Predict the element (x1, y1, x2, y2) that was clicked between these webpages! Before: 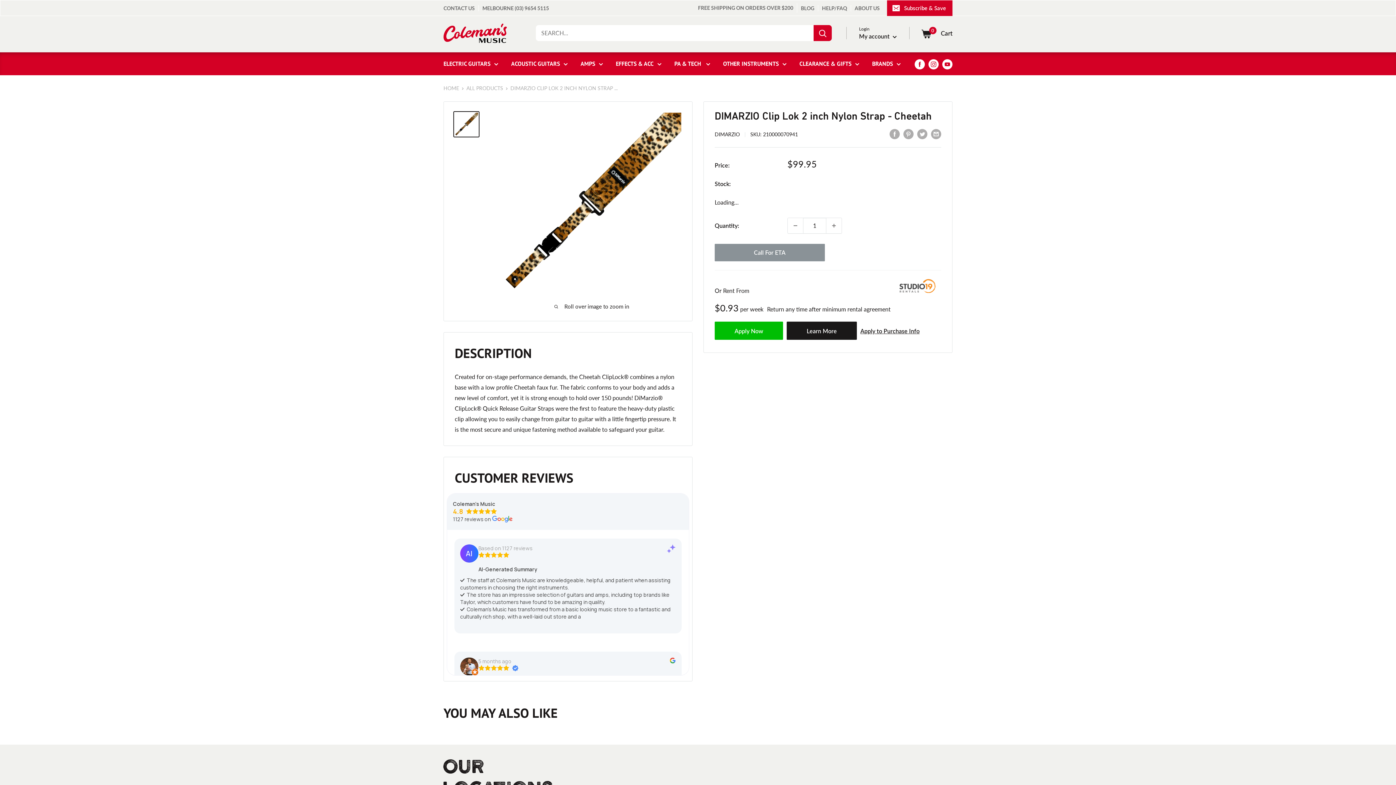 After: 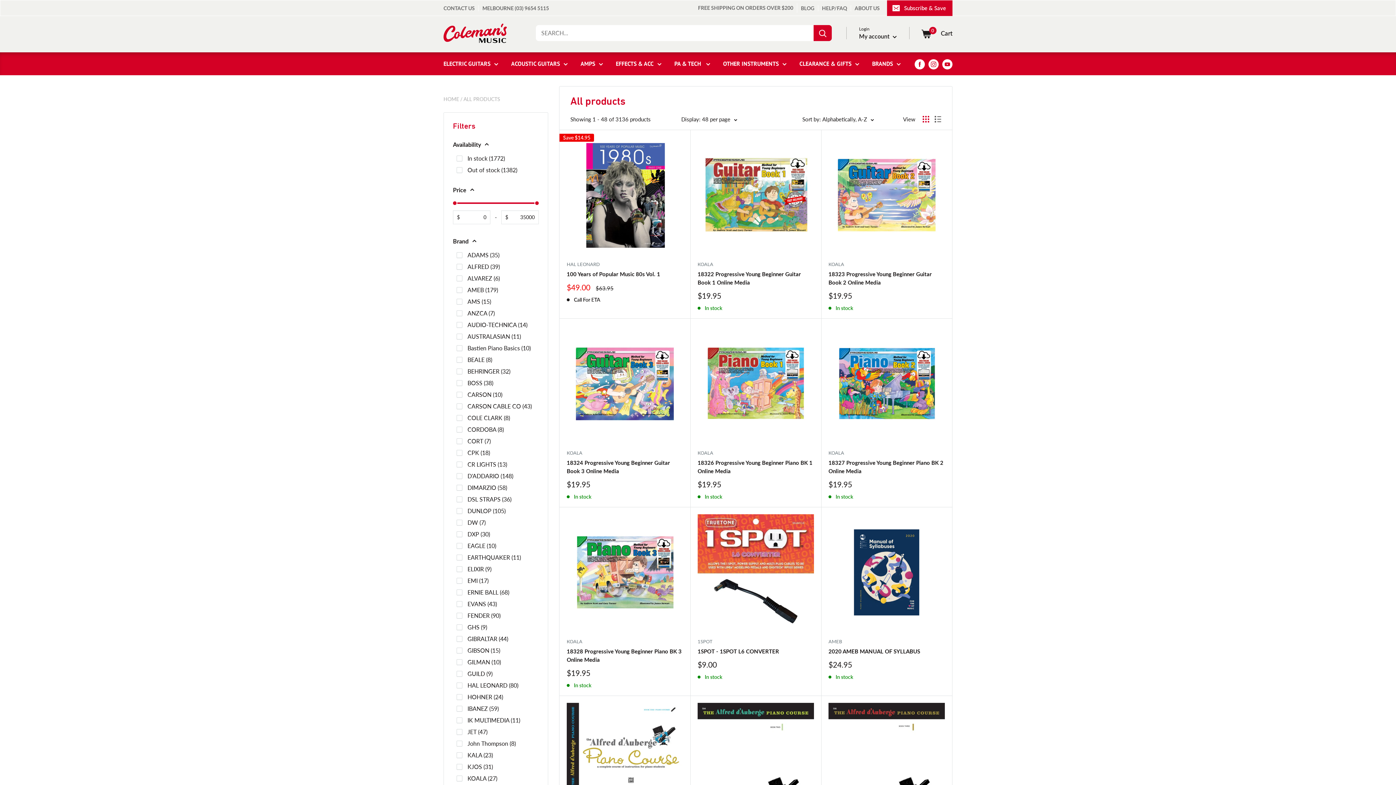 Action: bbox: (466, 85, 503, 91) label: ALL PRODUCTS